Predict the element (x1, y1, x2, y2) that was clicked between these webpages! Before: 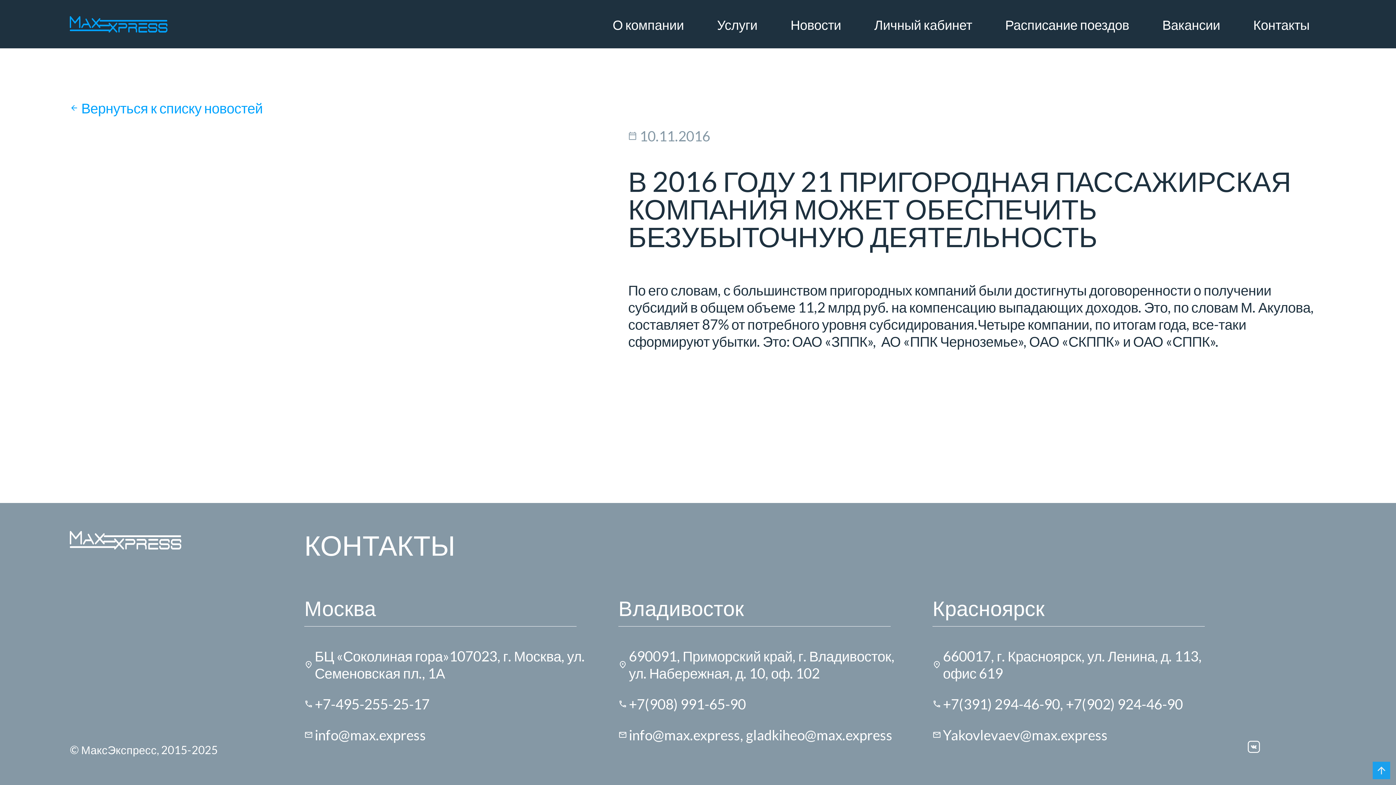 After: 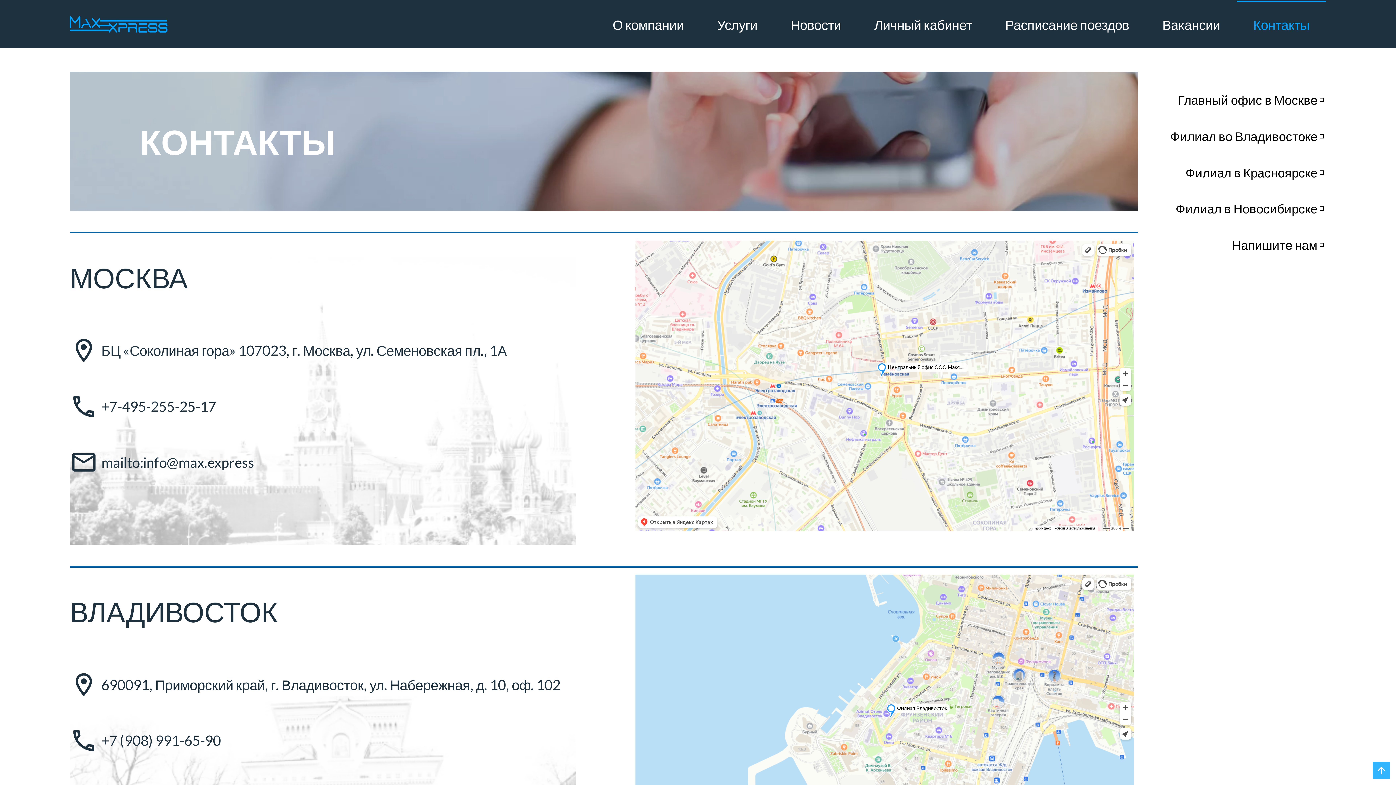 Action: bbox: (1237, 1, 1326, 47) label: Контакты